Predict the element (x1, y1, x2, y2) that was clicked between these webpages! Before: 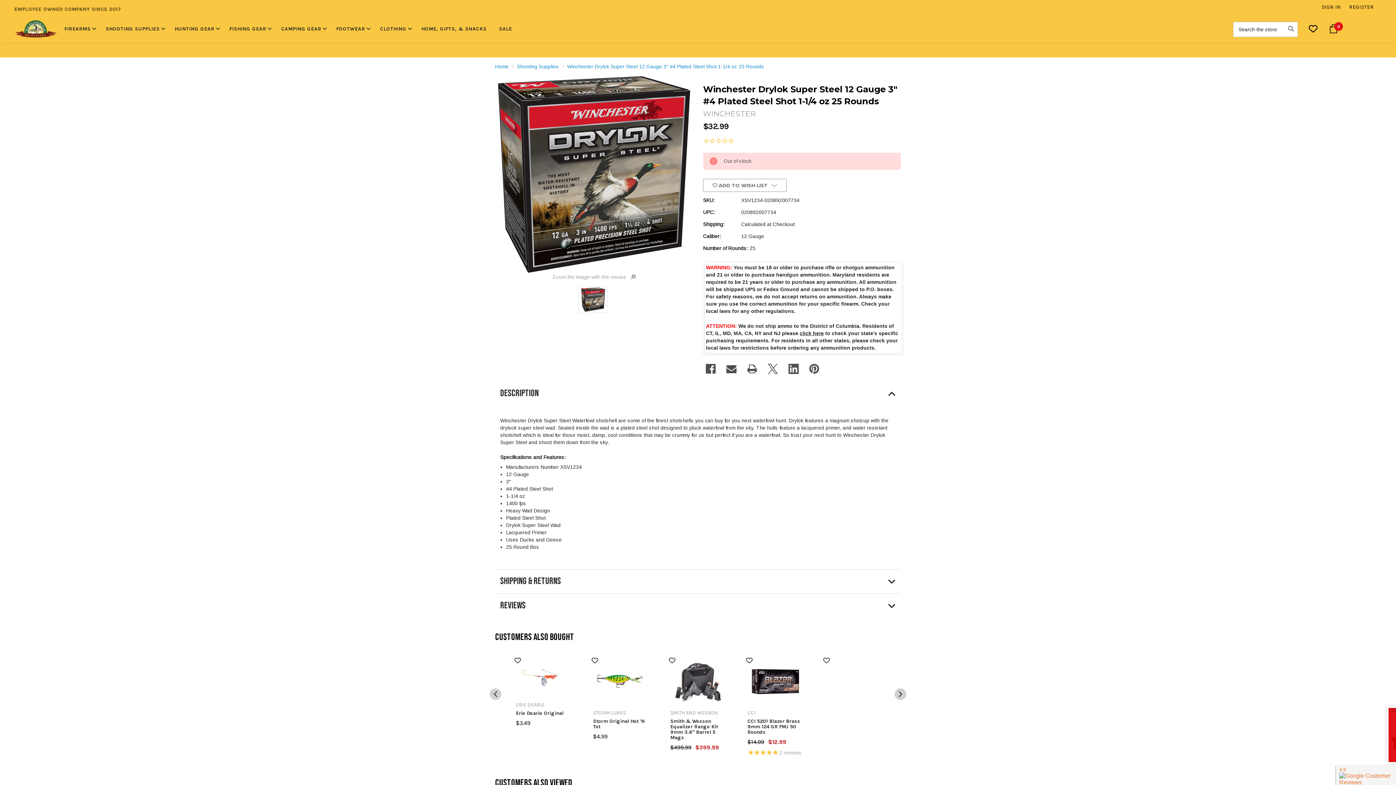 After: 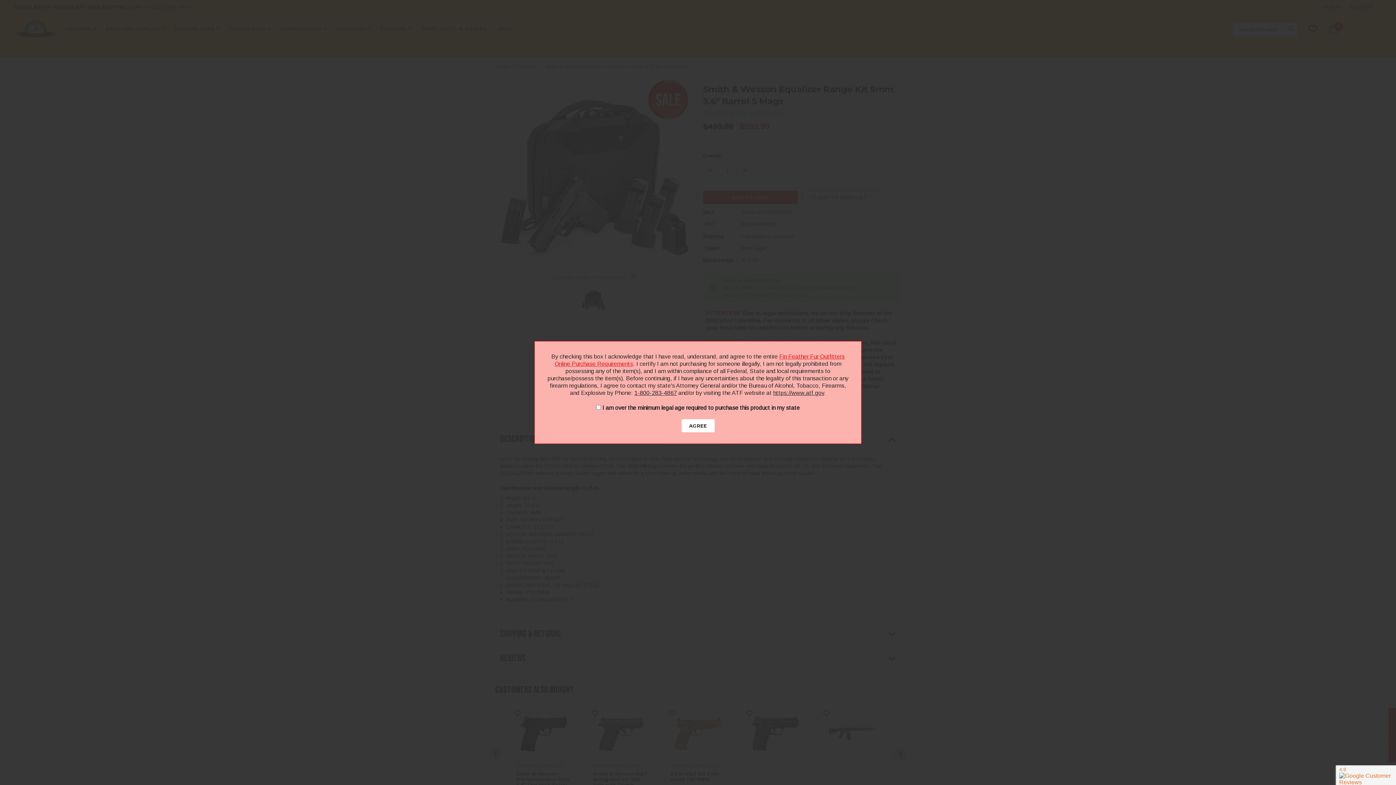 Action: bbox: (670, 657, 725, 705)